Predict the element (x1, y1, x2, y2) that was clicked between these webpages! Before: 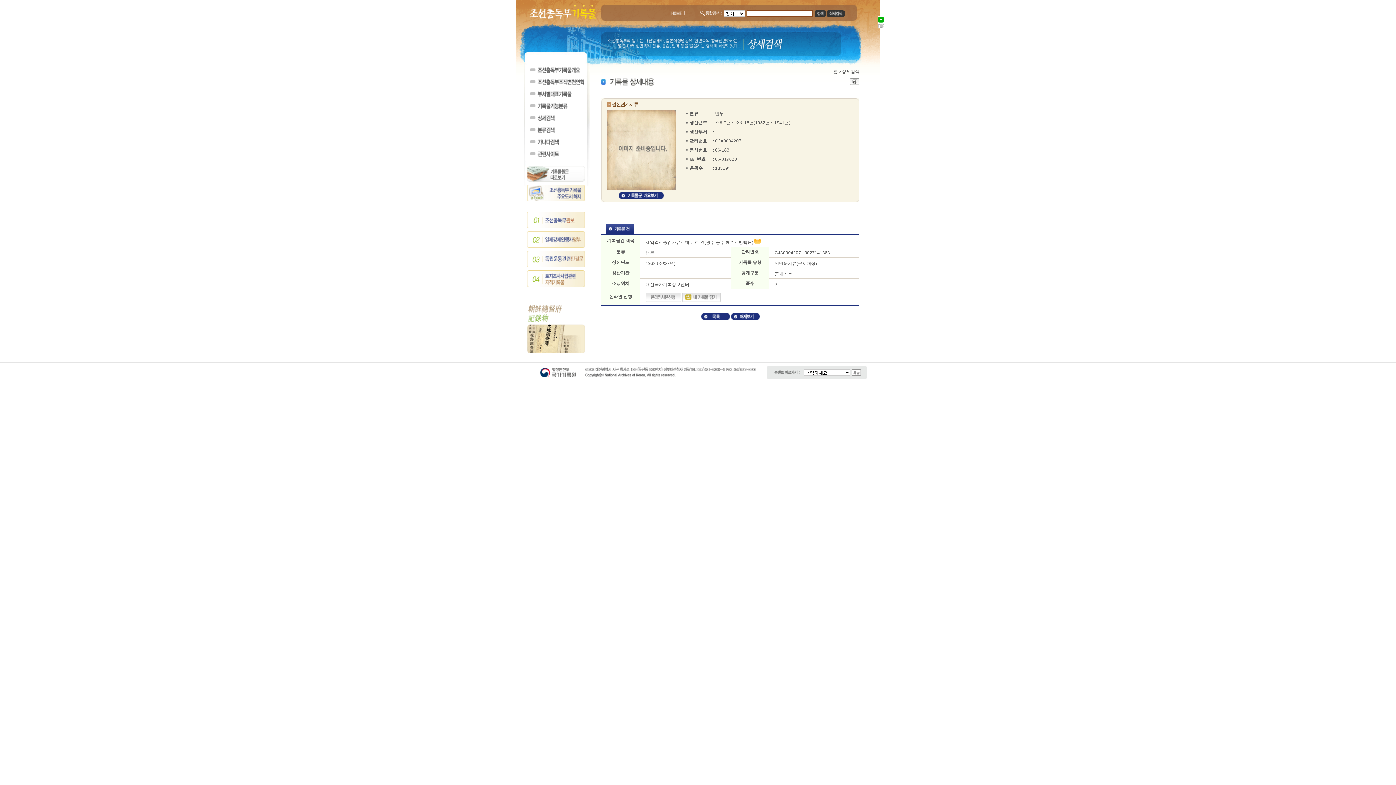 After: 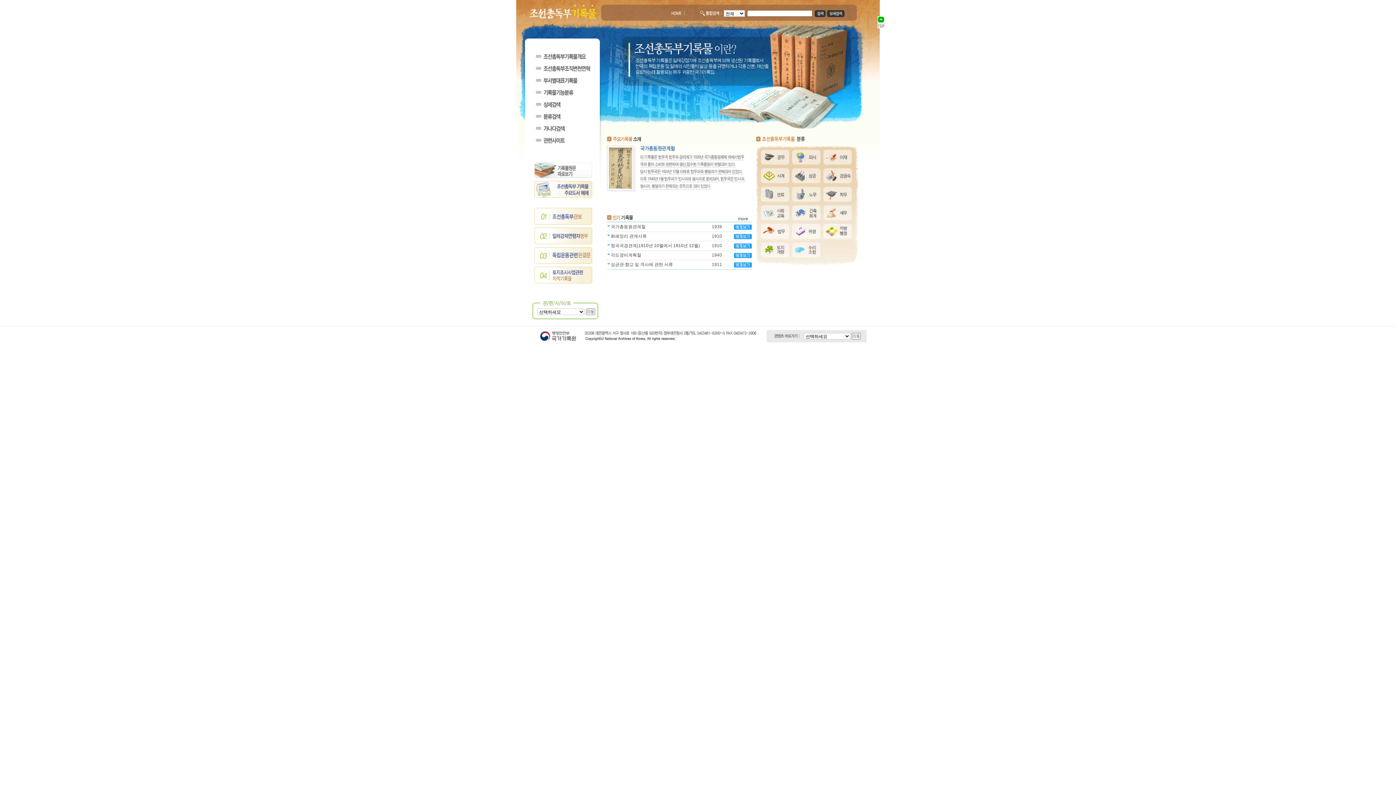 Action: bbox: (701, 316, 730, 321)